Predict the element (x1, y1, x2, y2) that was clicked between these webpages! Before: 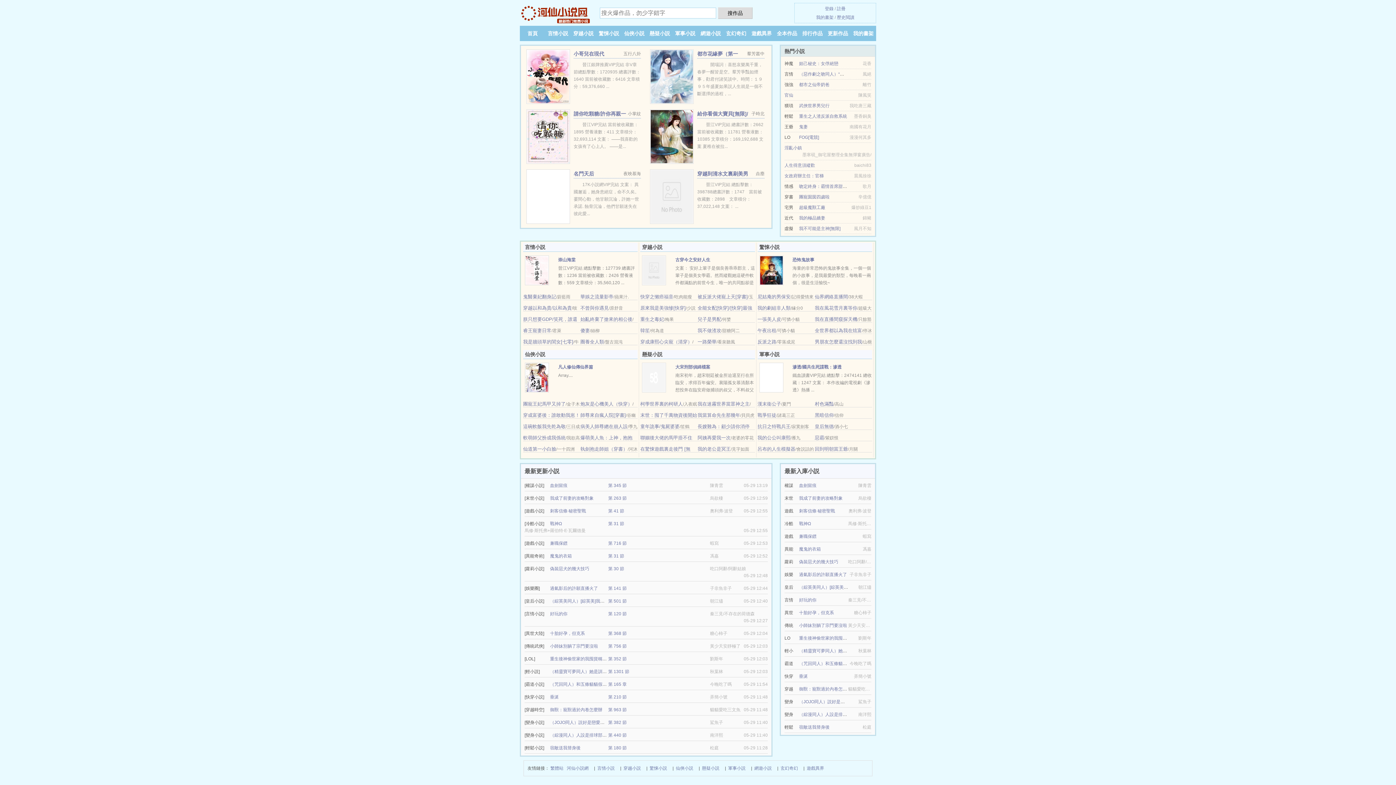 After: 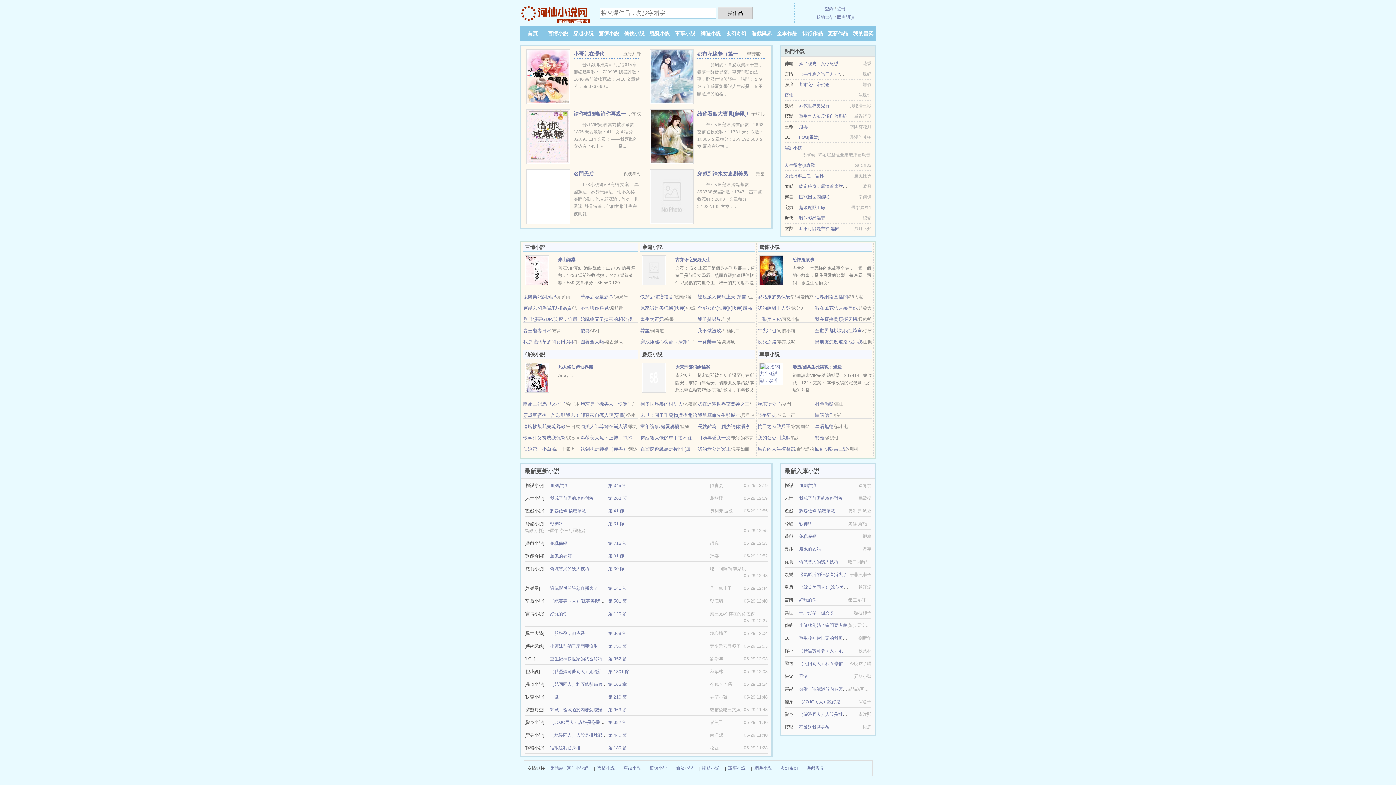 Action: label: 我的極品嬌妻 bbox: (799, 215, 825, 220)